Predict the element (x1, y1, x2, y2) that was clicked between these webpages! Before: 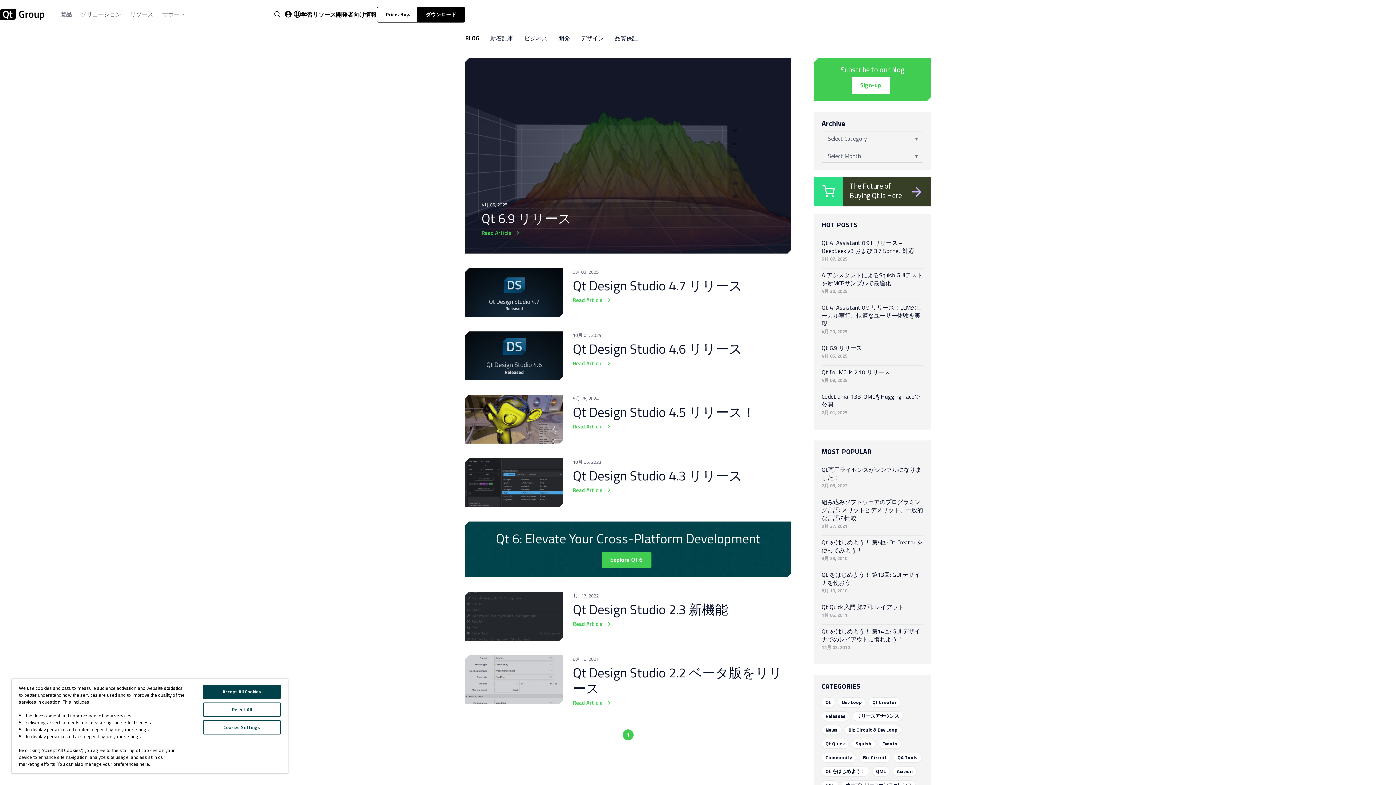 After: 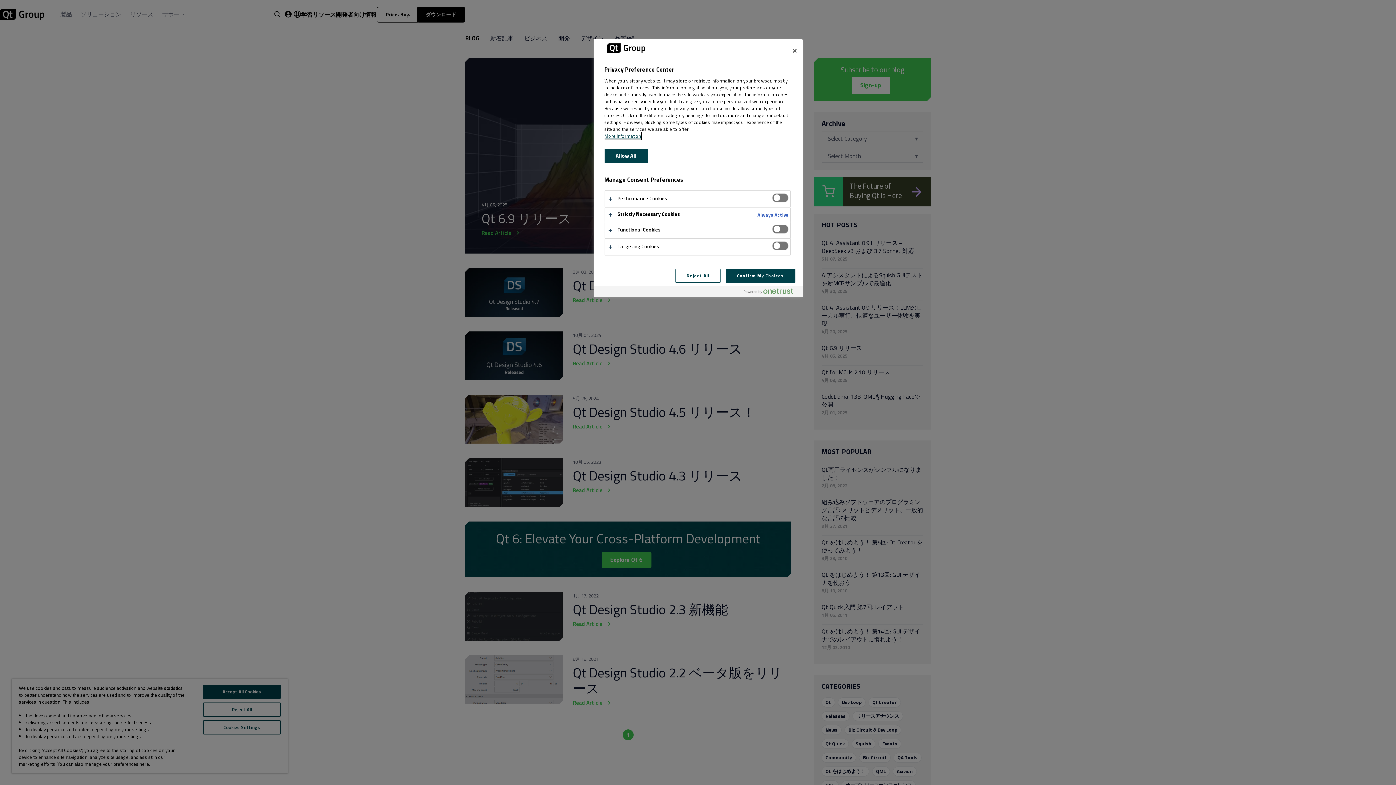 Action: label: Cookies Settings bbox: (203, 720, 280, 734)